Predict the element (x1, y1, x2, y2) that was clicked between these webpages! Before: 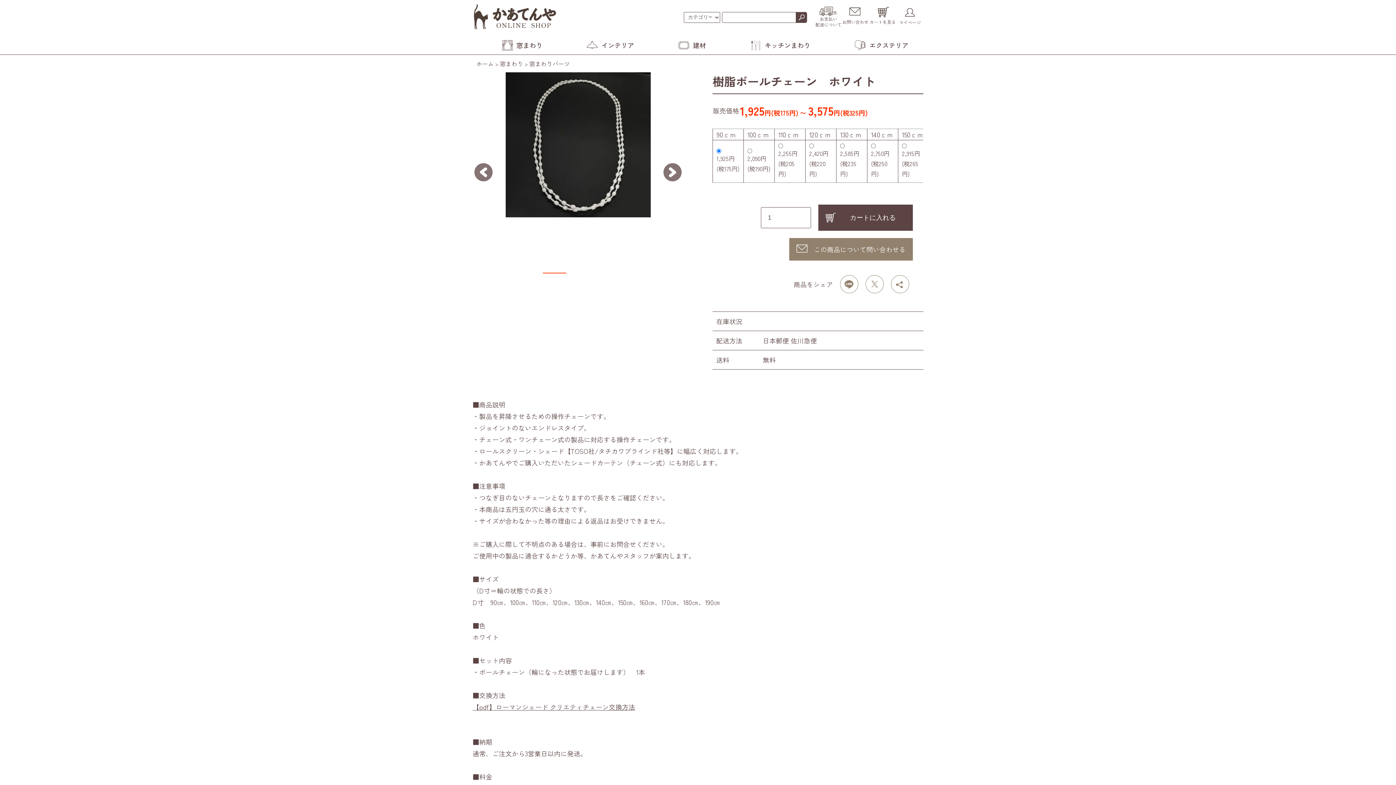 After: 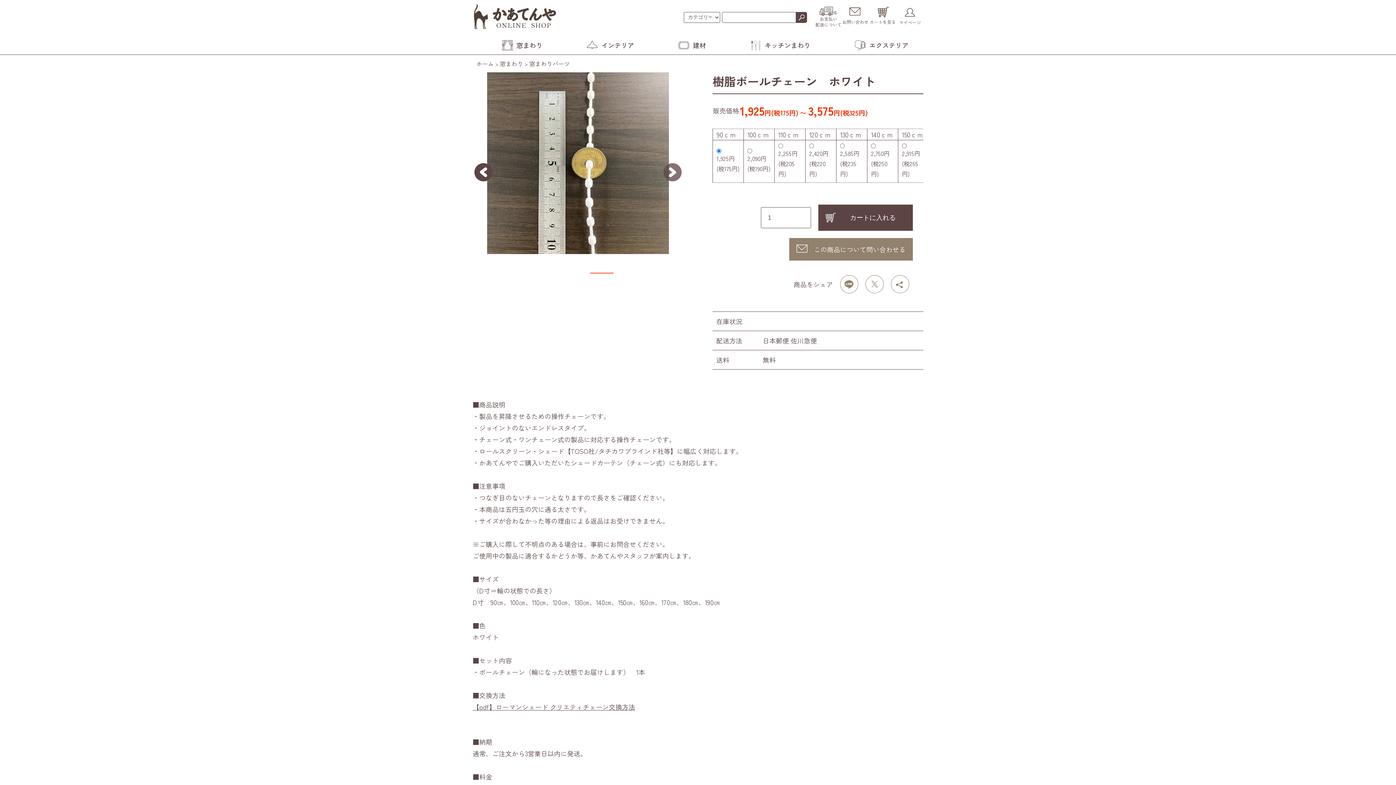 Action: label: Previous bbox: (474, 163, 492, 181)